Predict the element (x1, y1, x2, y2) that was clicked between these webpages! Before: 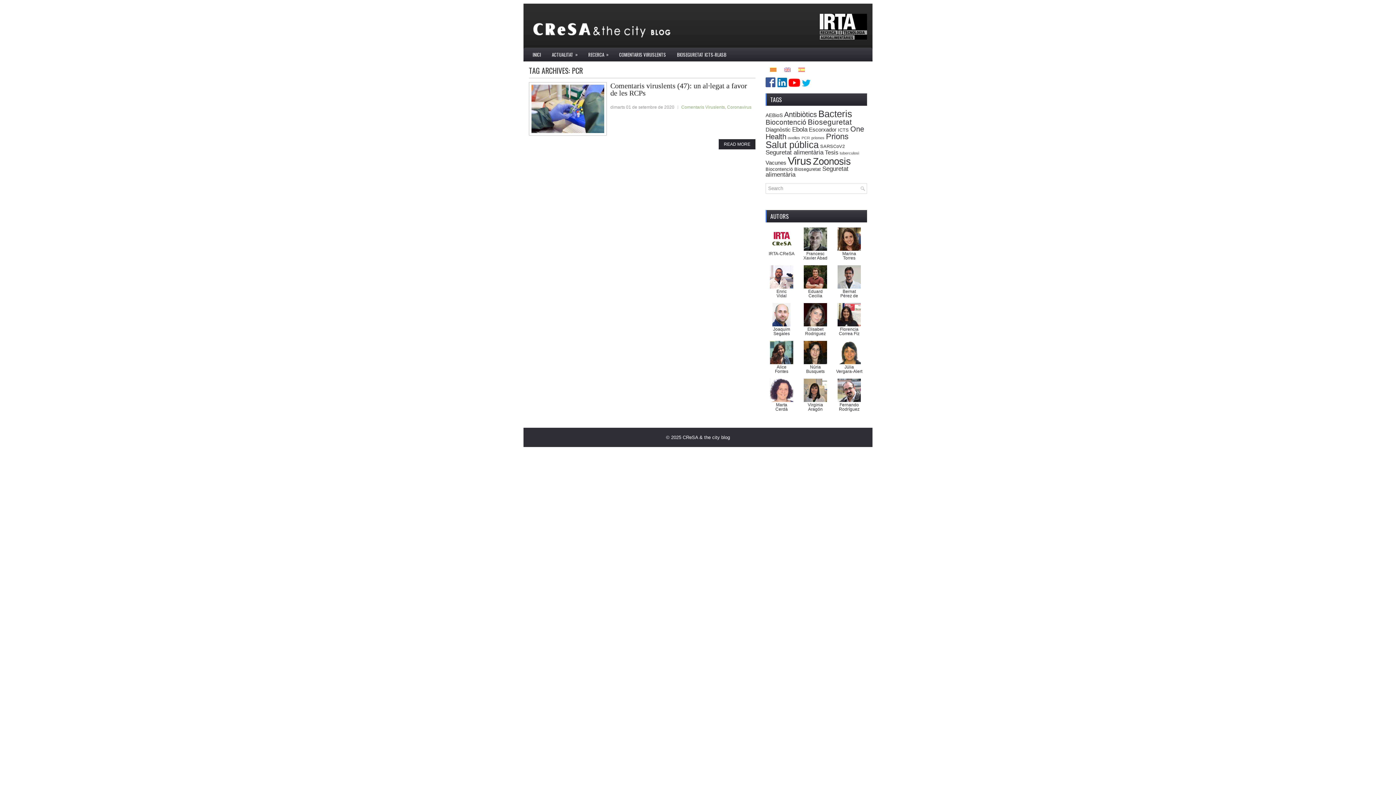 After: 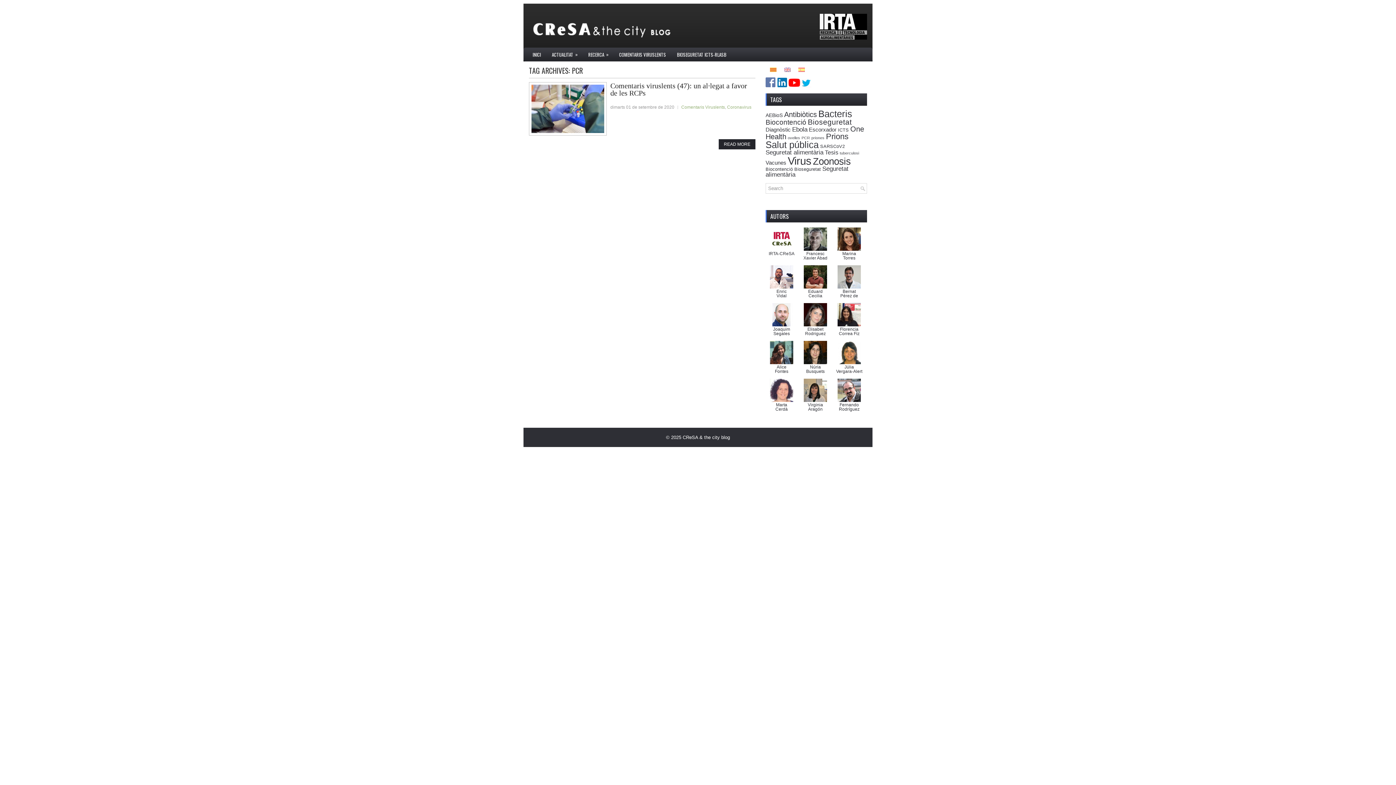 Action: bbox: (765, 82, 777, 88)